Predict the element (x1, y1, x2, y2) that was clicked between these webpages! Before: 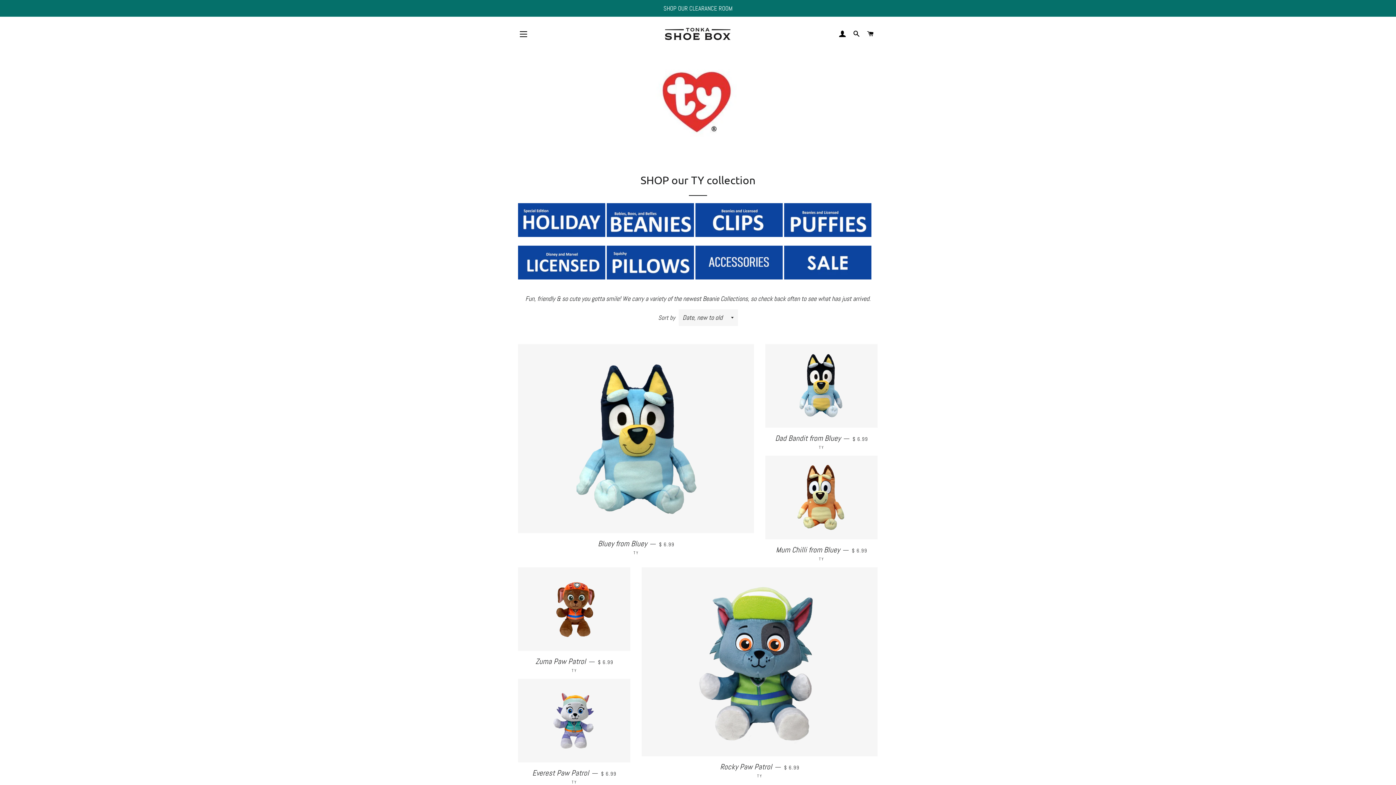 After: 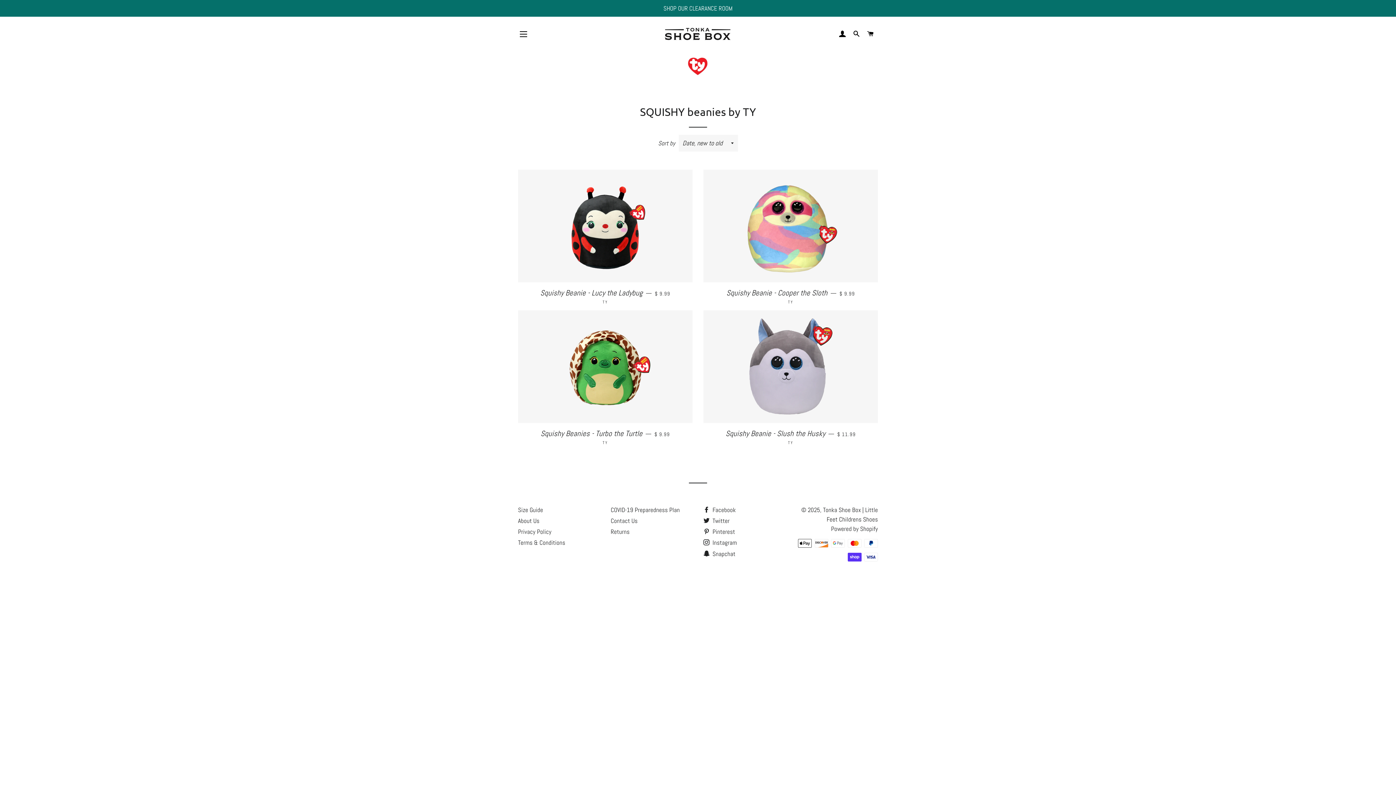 Action: bbox: (606, 278, 694, 287)